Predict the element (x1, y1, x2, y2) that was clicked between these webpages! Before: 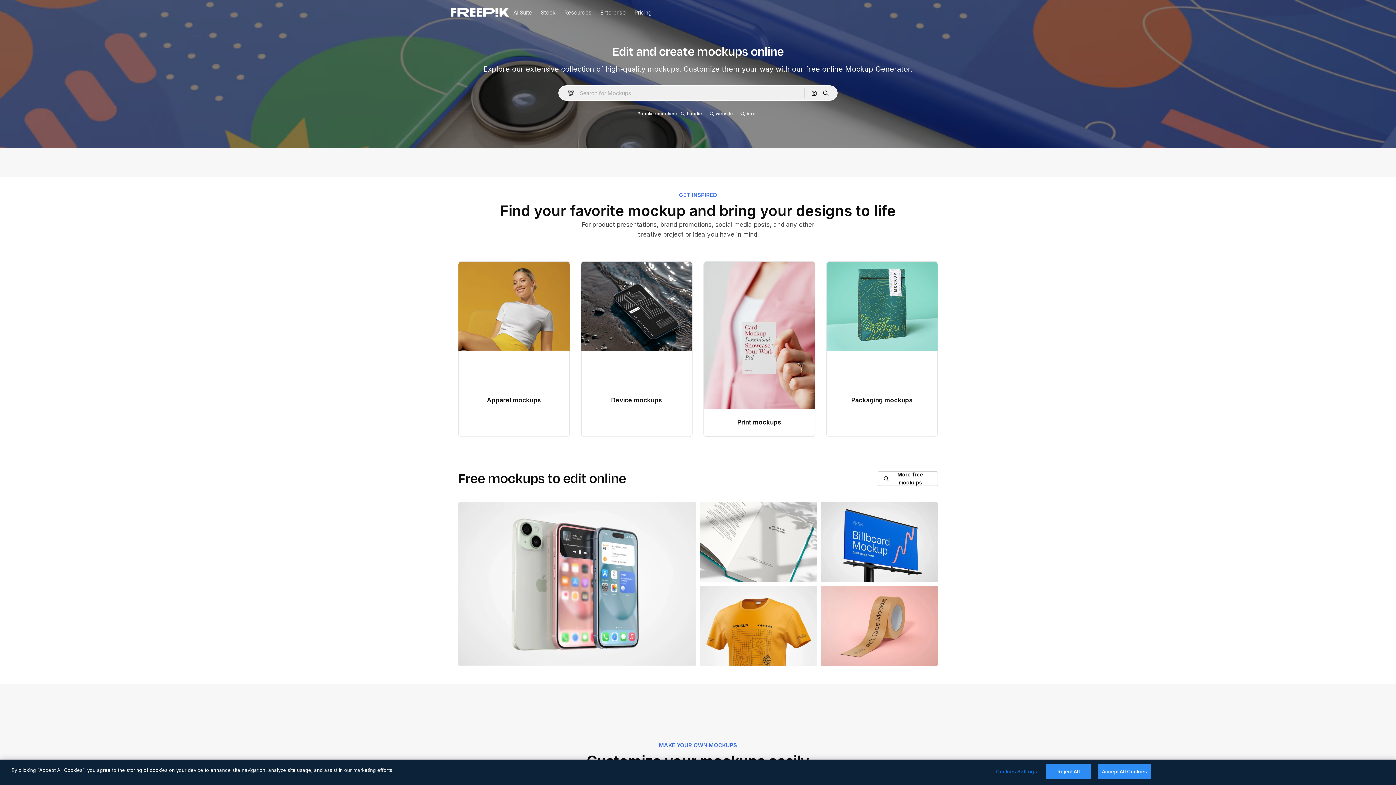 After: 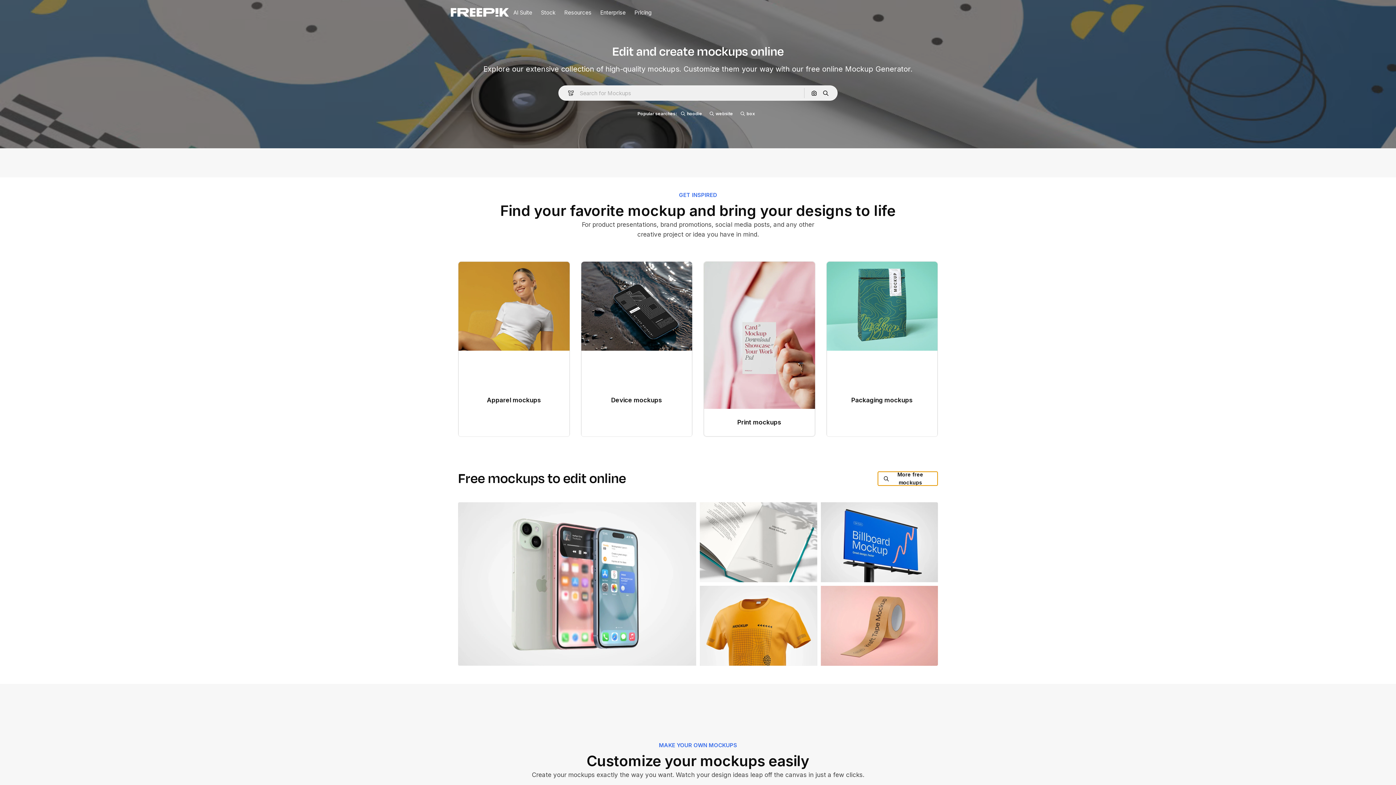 Action: label: More free mockups bbox: (877, 471, 938, 486)